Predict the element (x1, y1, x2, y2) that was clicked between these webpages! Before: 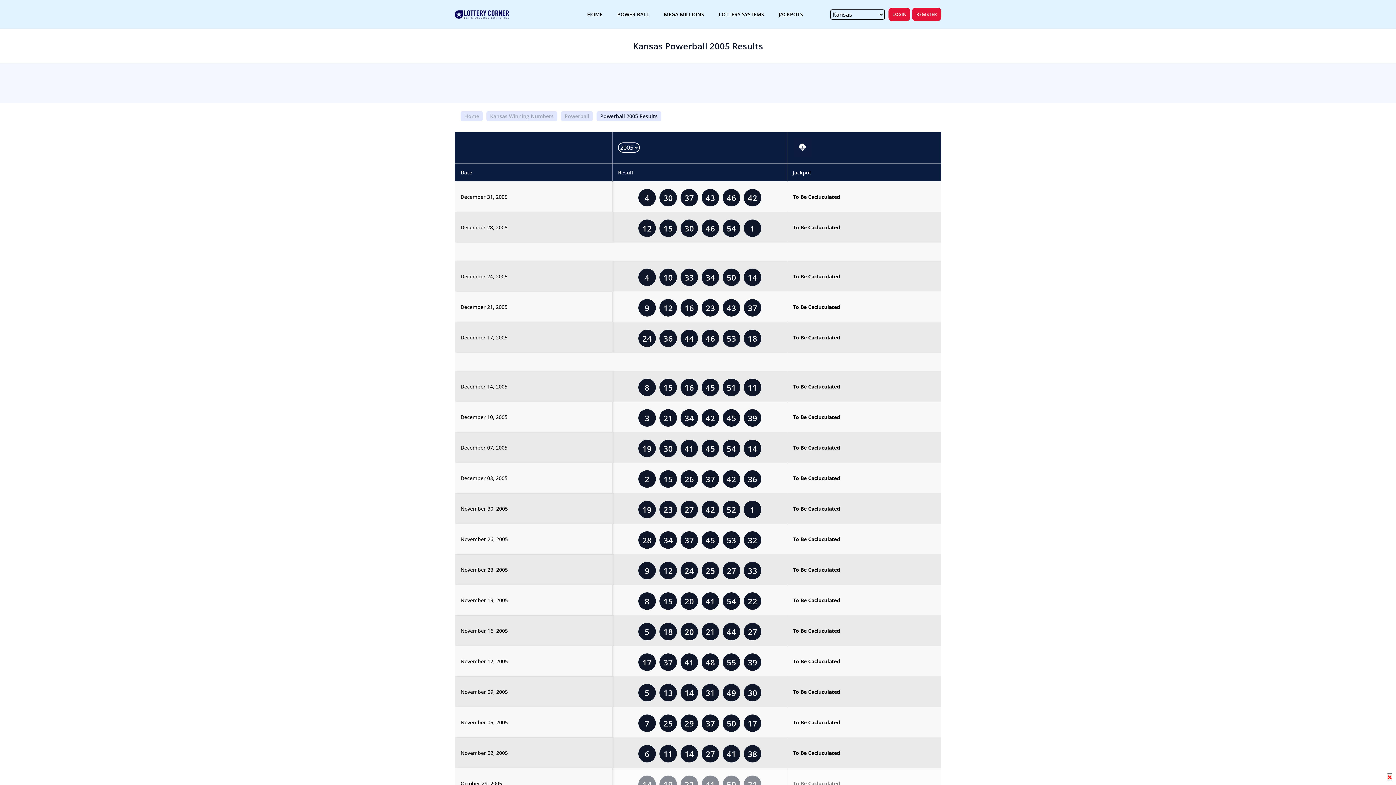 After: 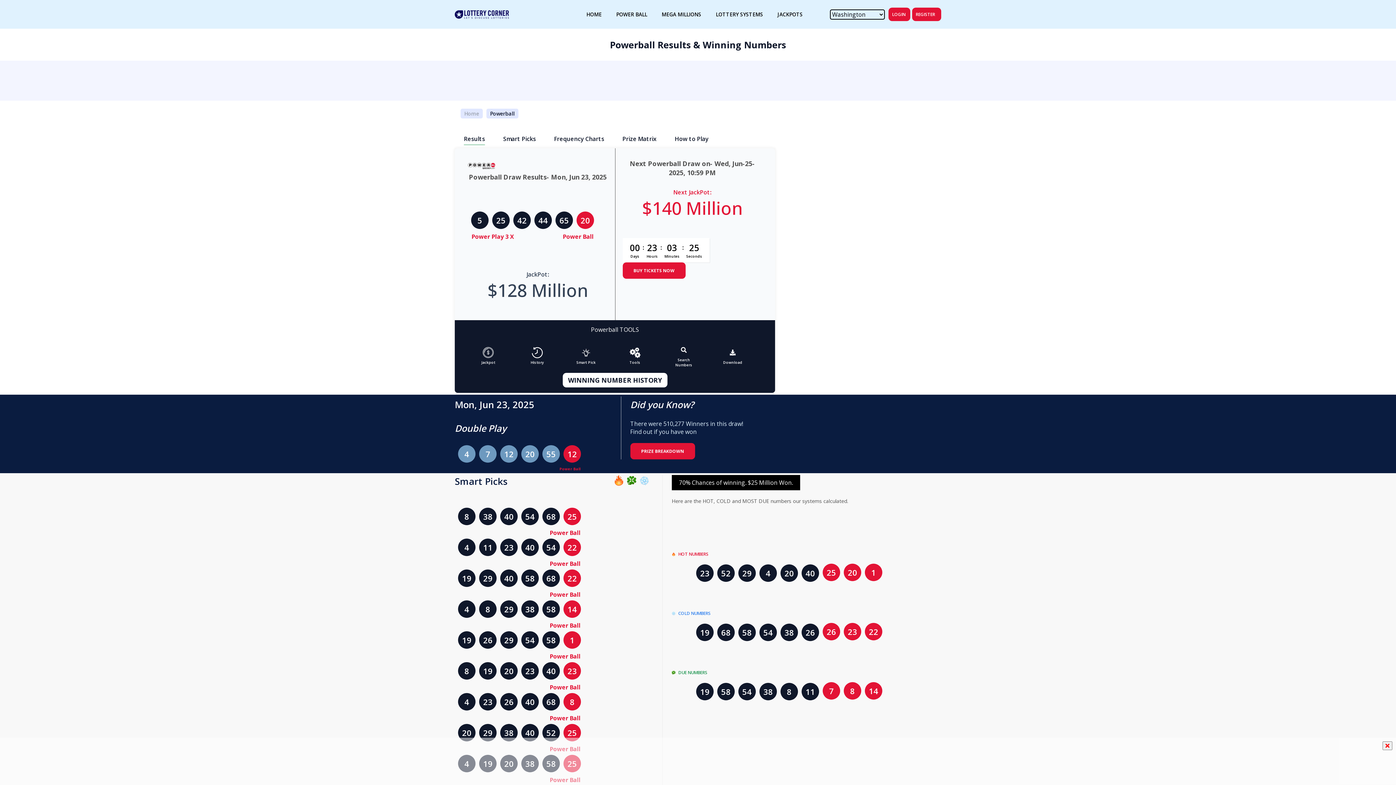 Action: label: POWER BALL bbox: (610, 7, 656, 21)